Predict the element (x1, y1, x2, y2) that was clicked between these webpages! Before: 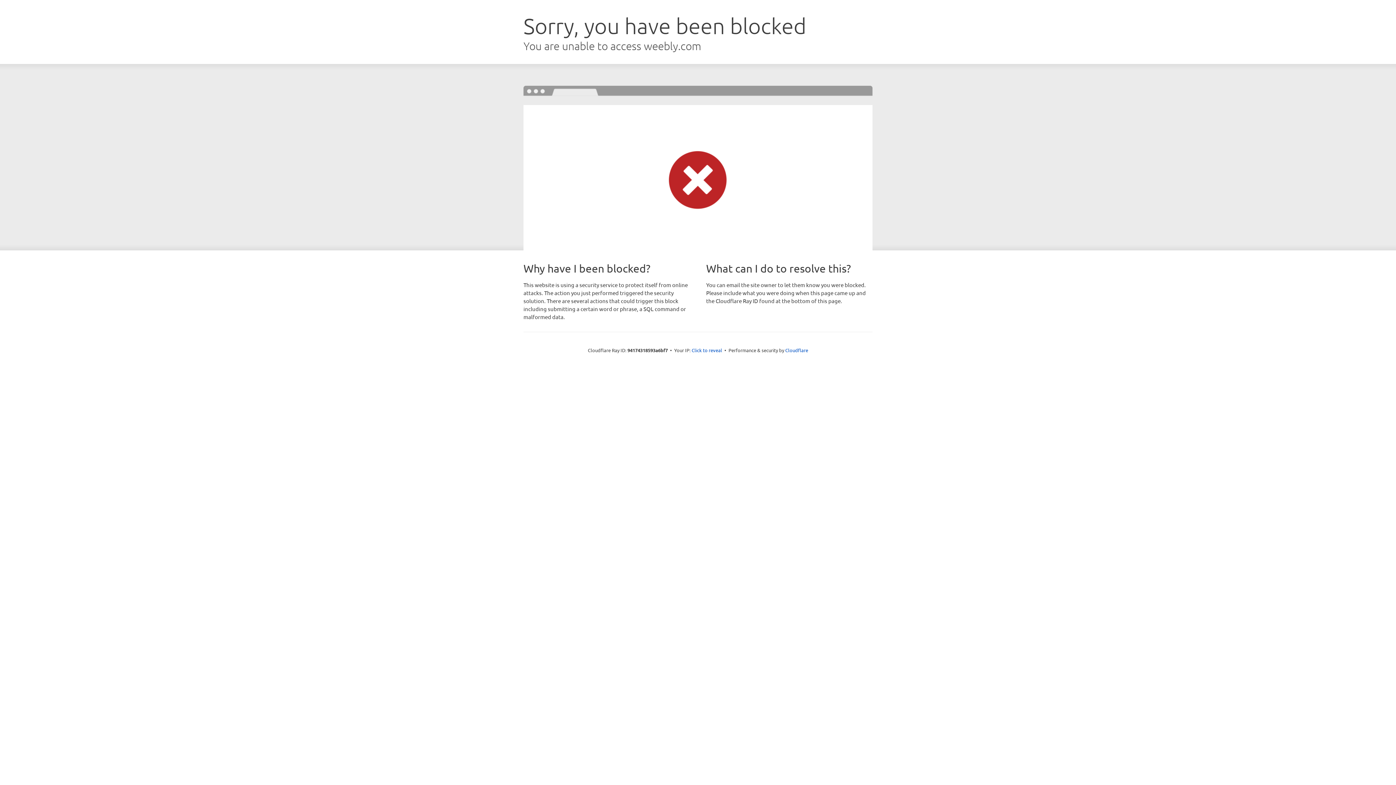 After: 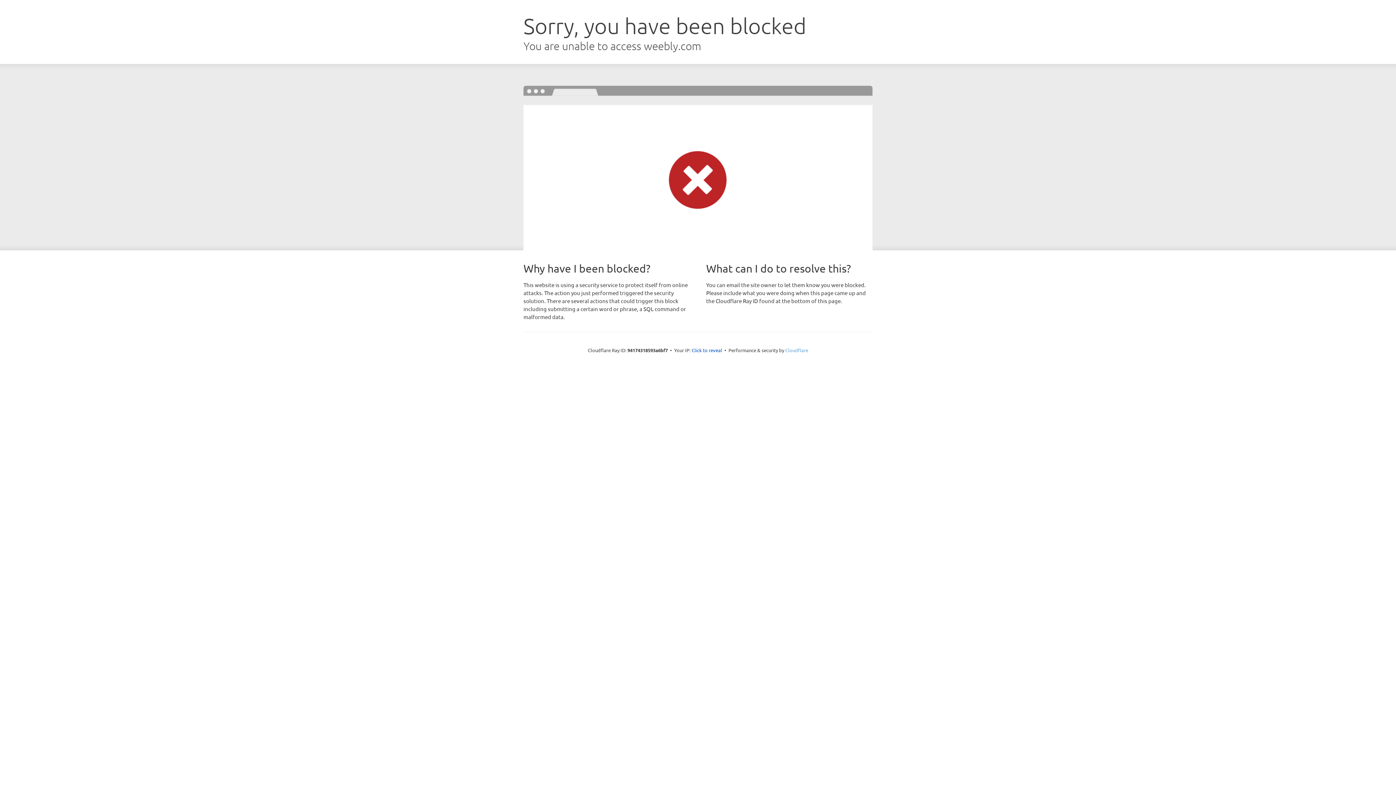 Action: label: Cloudflare bbox: (785, 347, 808, 353)